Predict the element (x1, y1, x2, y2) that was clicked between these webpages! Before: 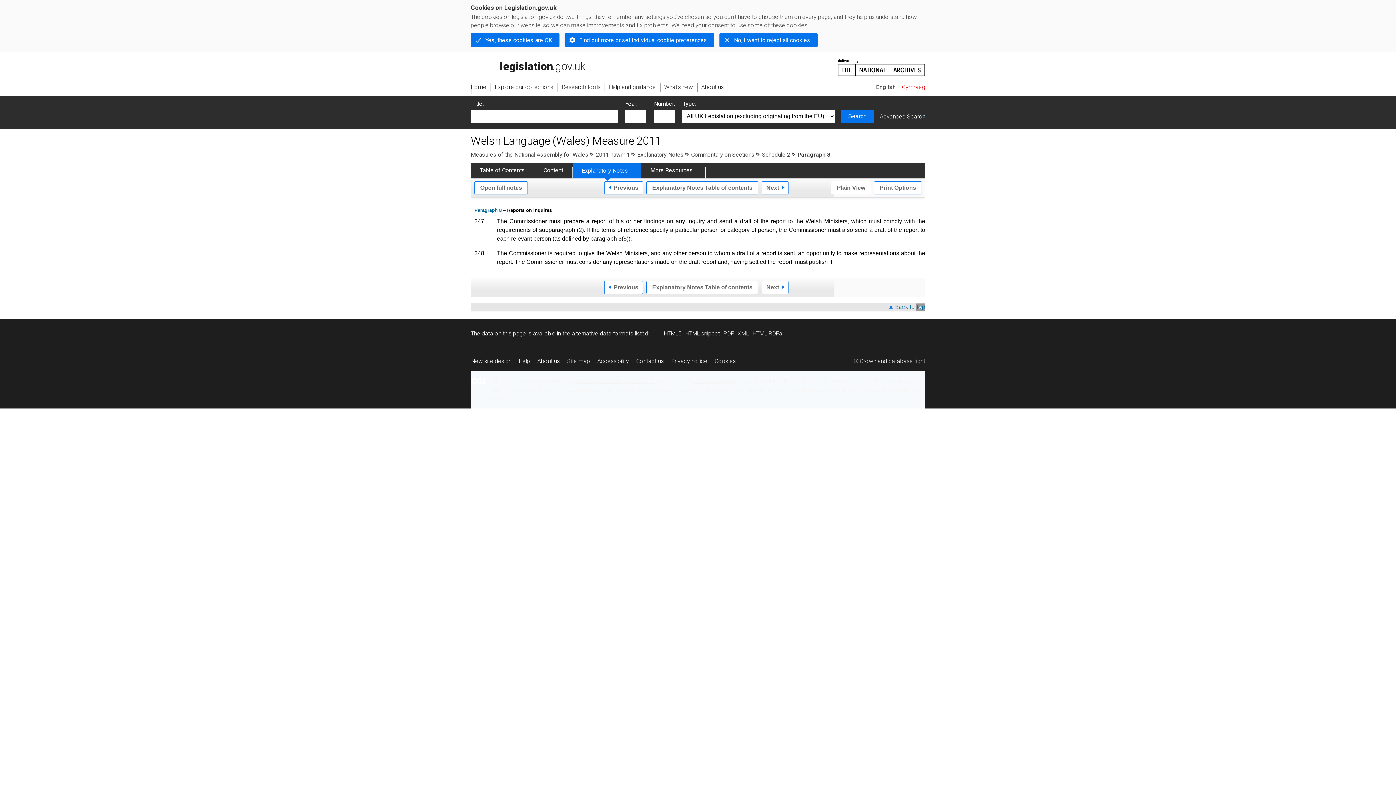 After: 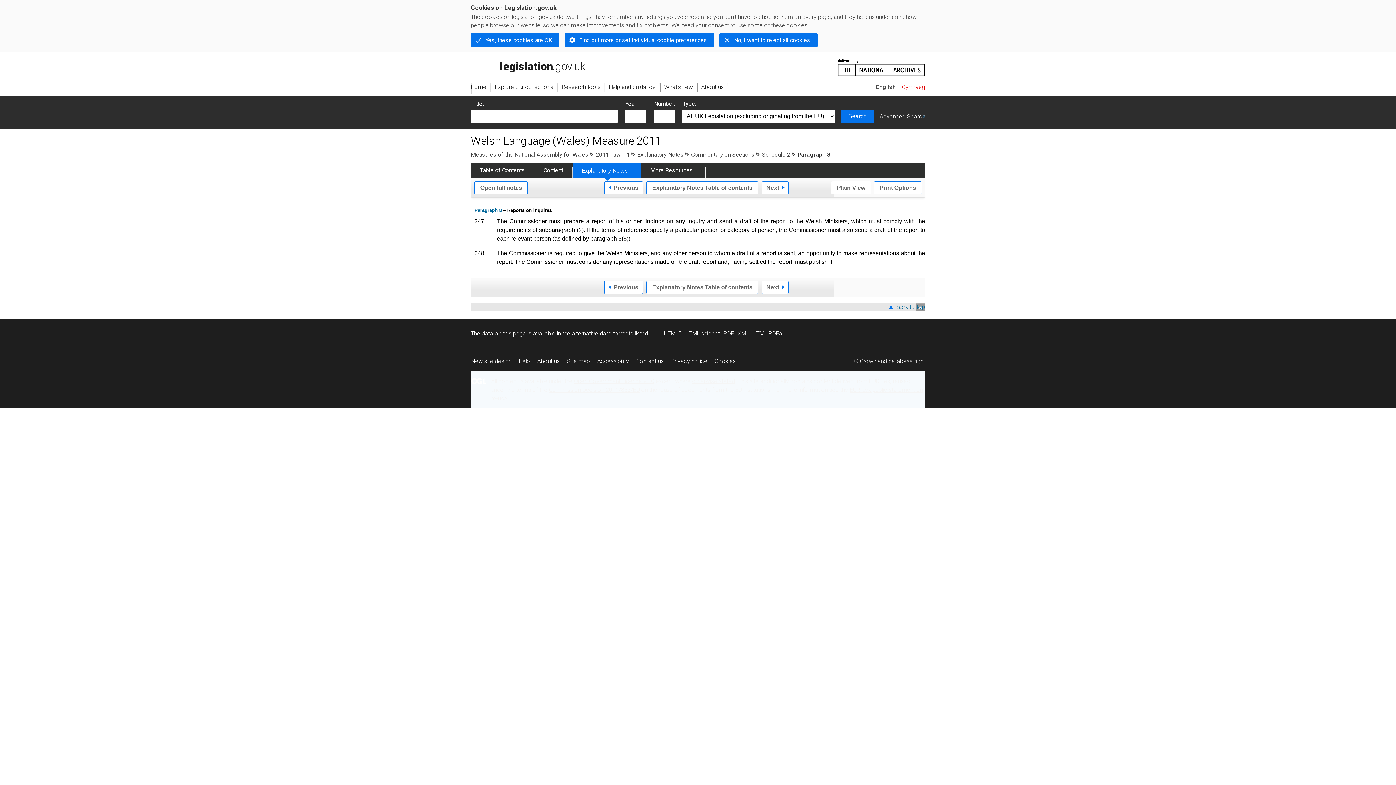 Action: label: Open Government Licence v3.0 bbox: (574, 377, 654, 384)